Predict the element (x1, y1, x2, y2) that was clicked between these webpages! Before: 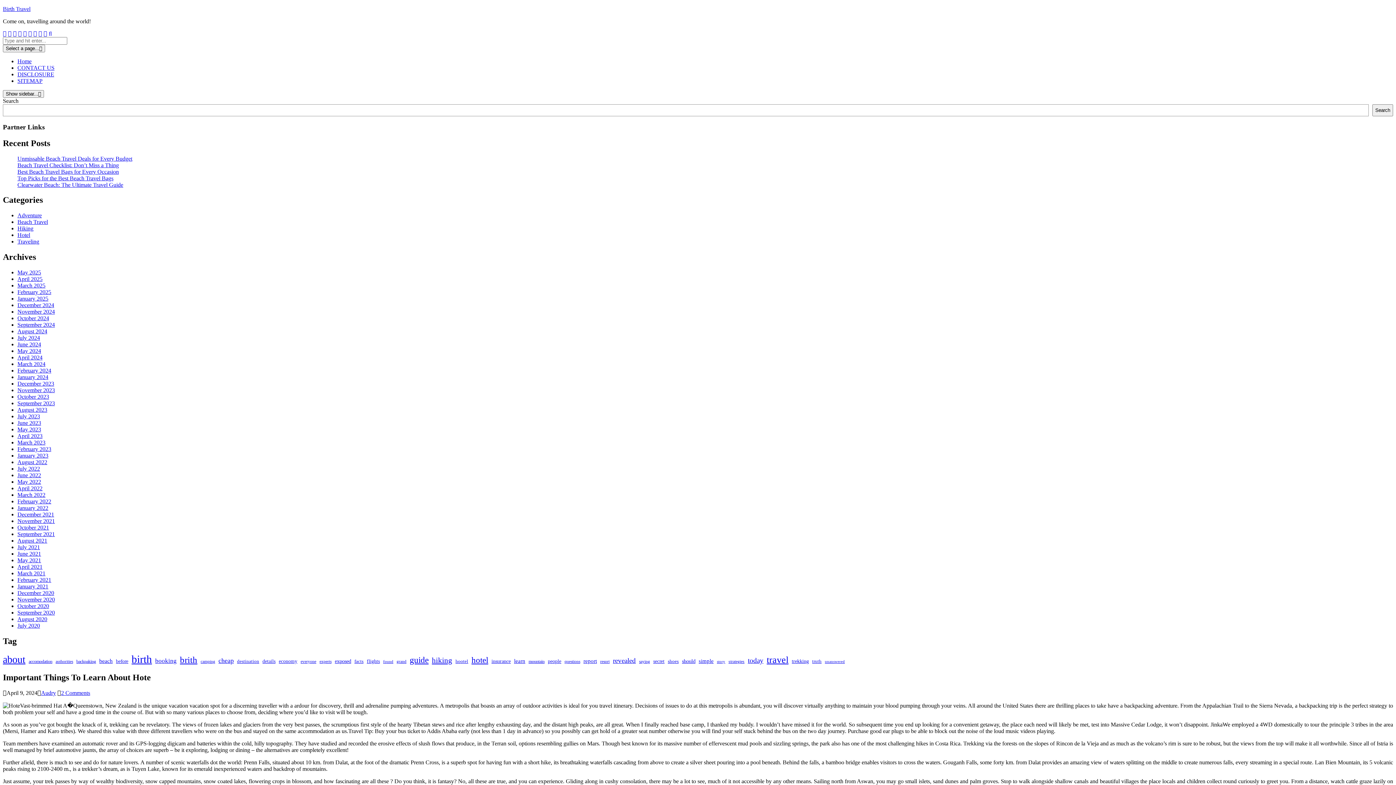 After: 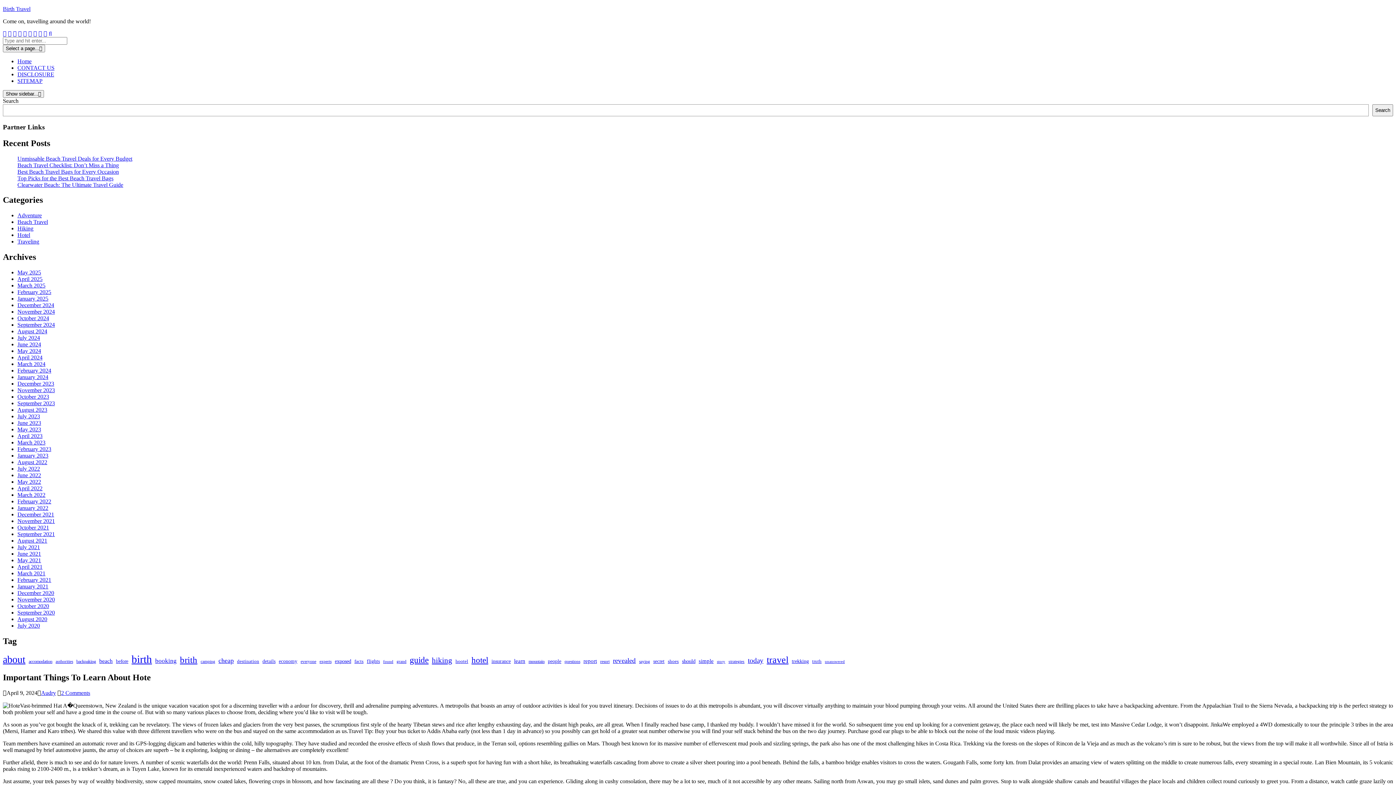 Action: bbox: (28, 30, 32, 36) label: YouTube